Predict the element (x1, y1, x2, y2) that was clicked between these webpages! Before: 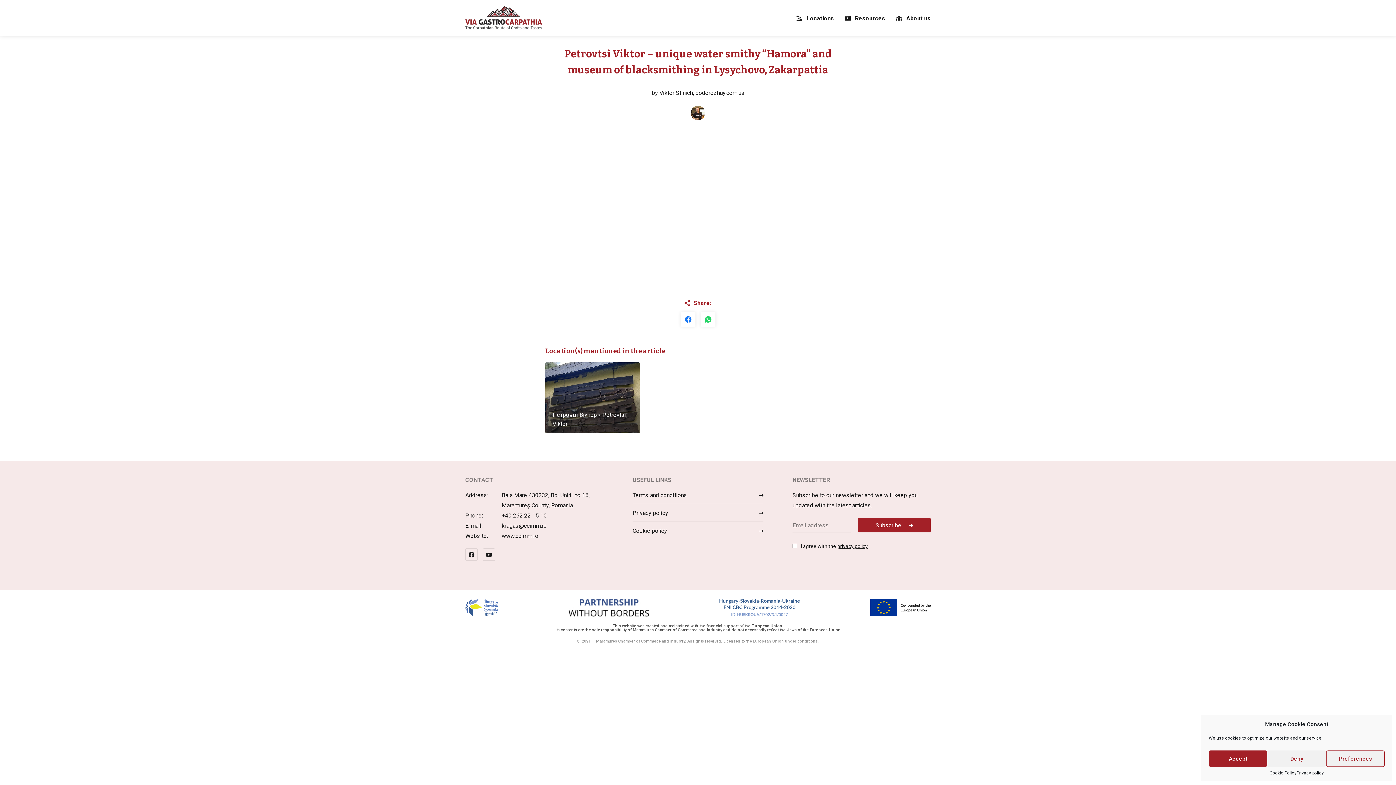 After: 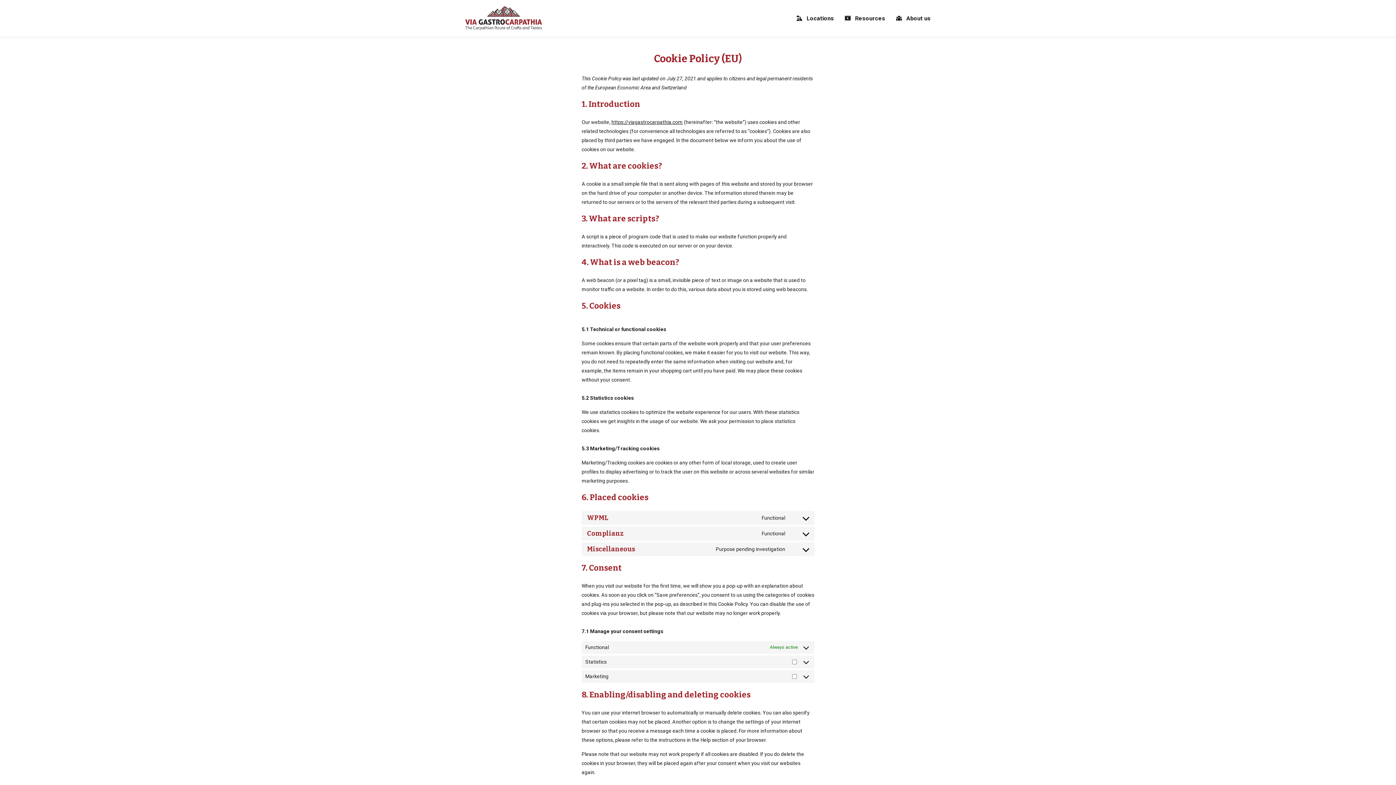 Action: bbox: (632, 522, 763, 539) label: Cookie policy